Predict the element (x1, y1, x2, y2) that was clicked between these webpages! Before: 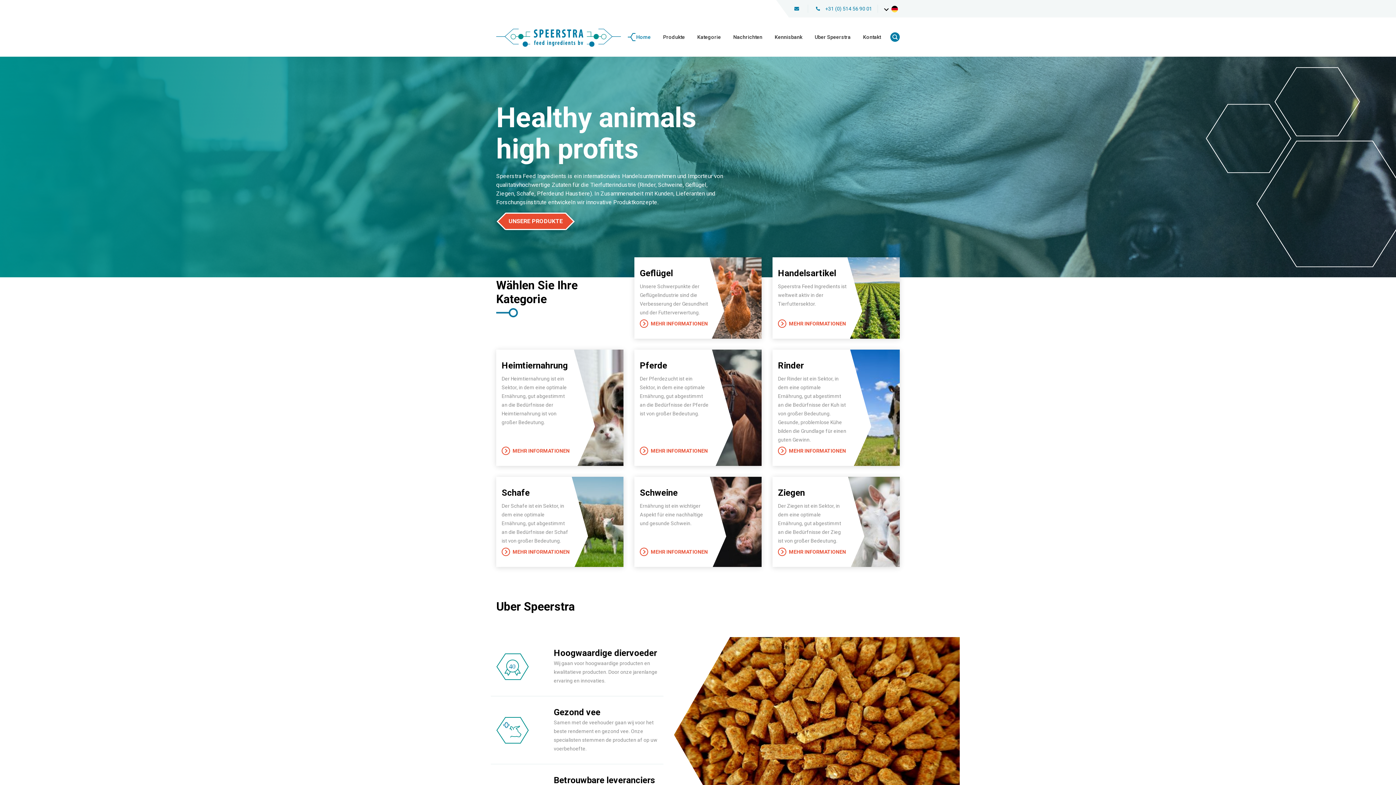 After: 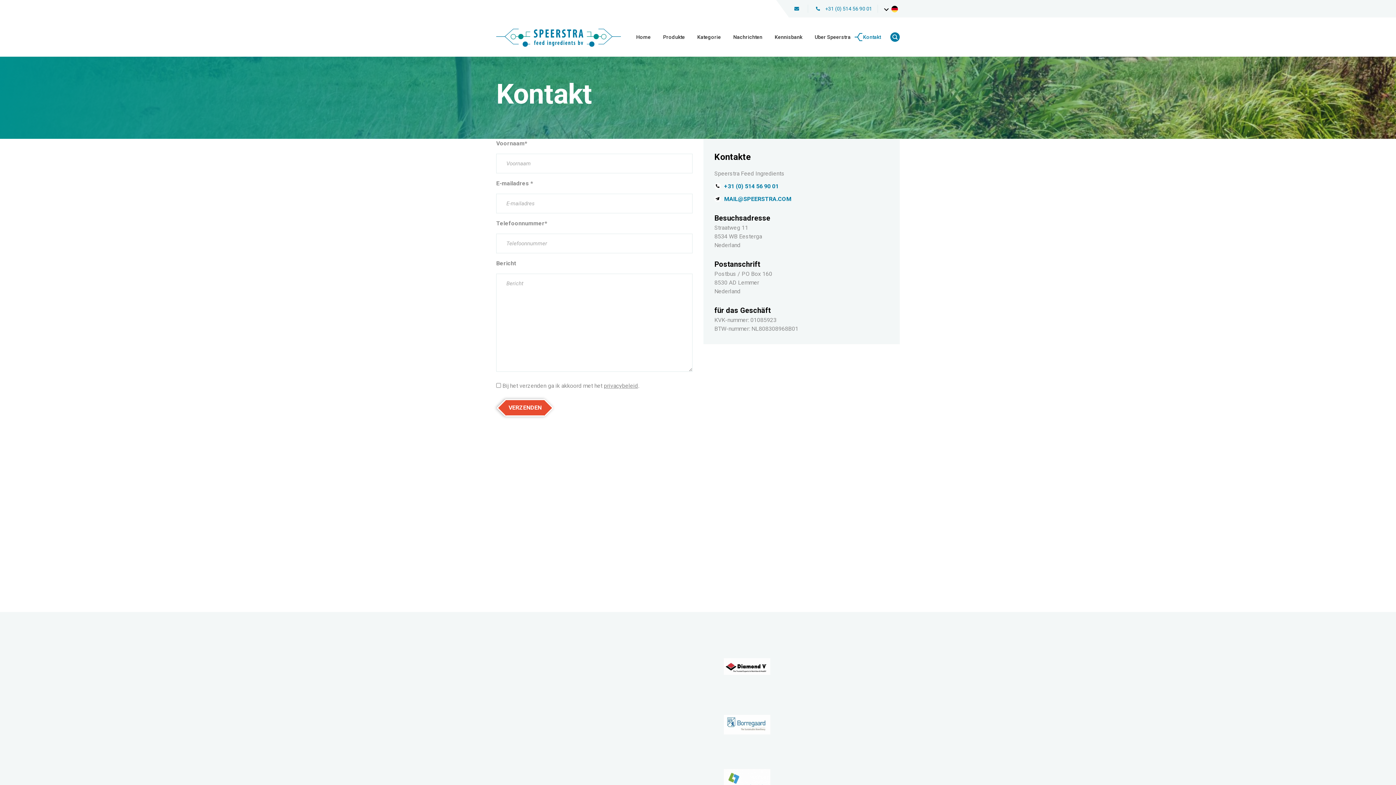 Action: bbox: (857, 31, 886, 42) label: Kontakt